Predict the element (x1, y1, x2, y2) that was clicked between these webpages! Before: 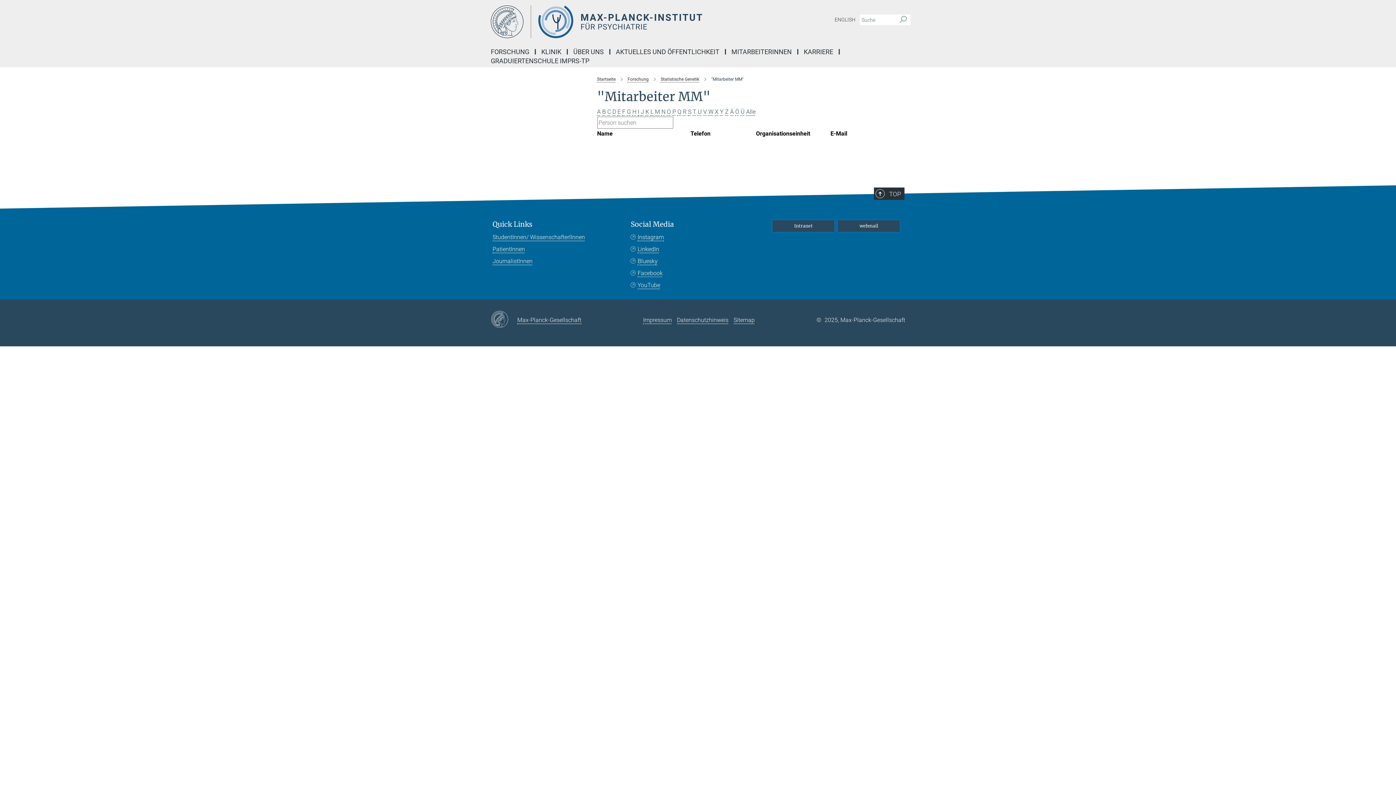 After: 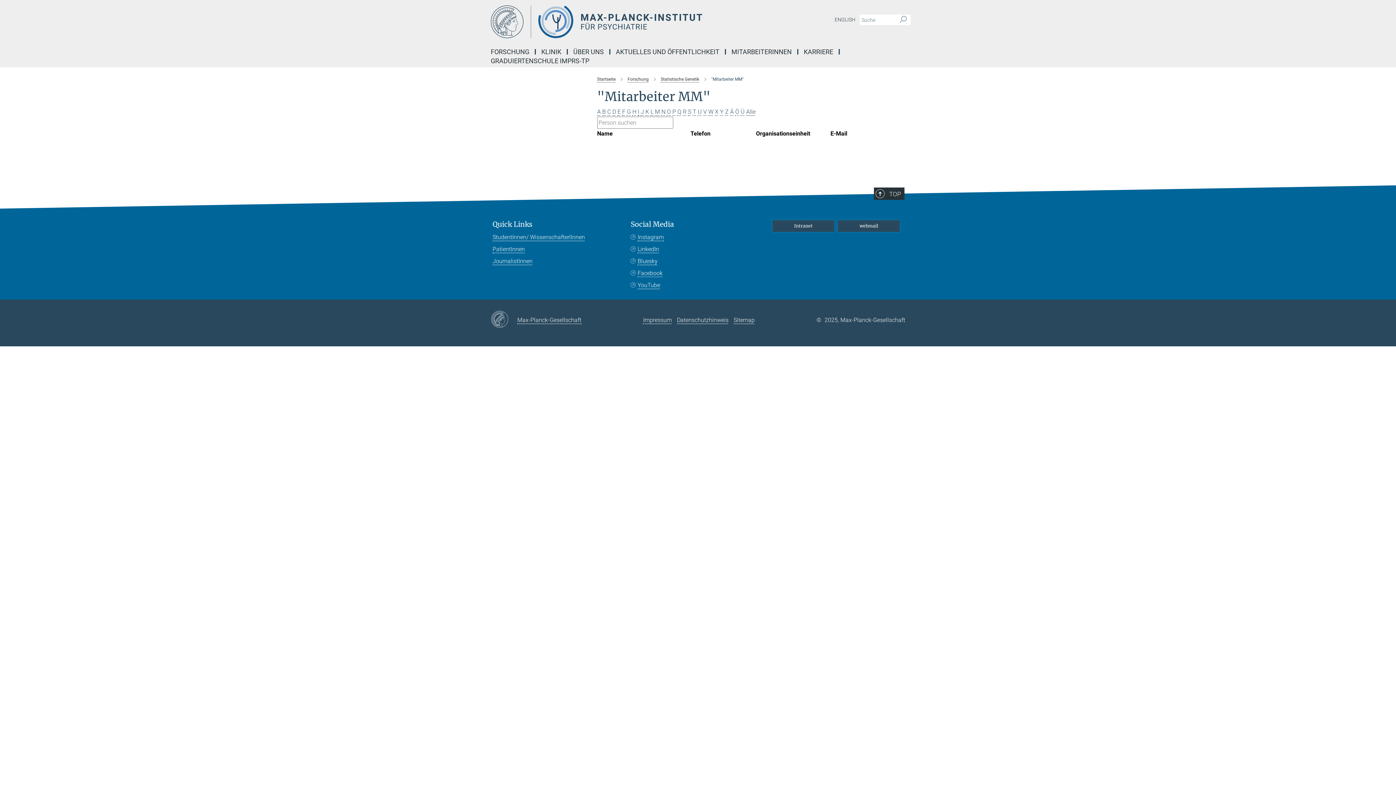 Action: label: X bbox: (715, 108, 718, 115)